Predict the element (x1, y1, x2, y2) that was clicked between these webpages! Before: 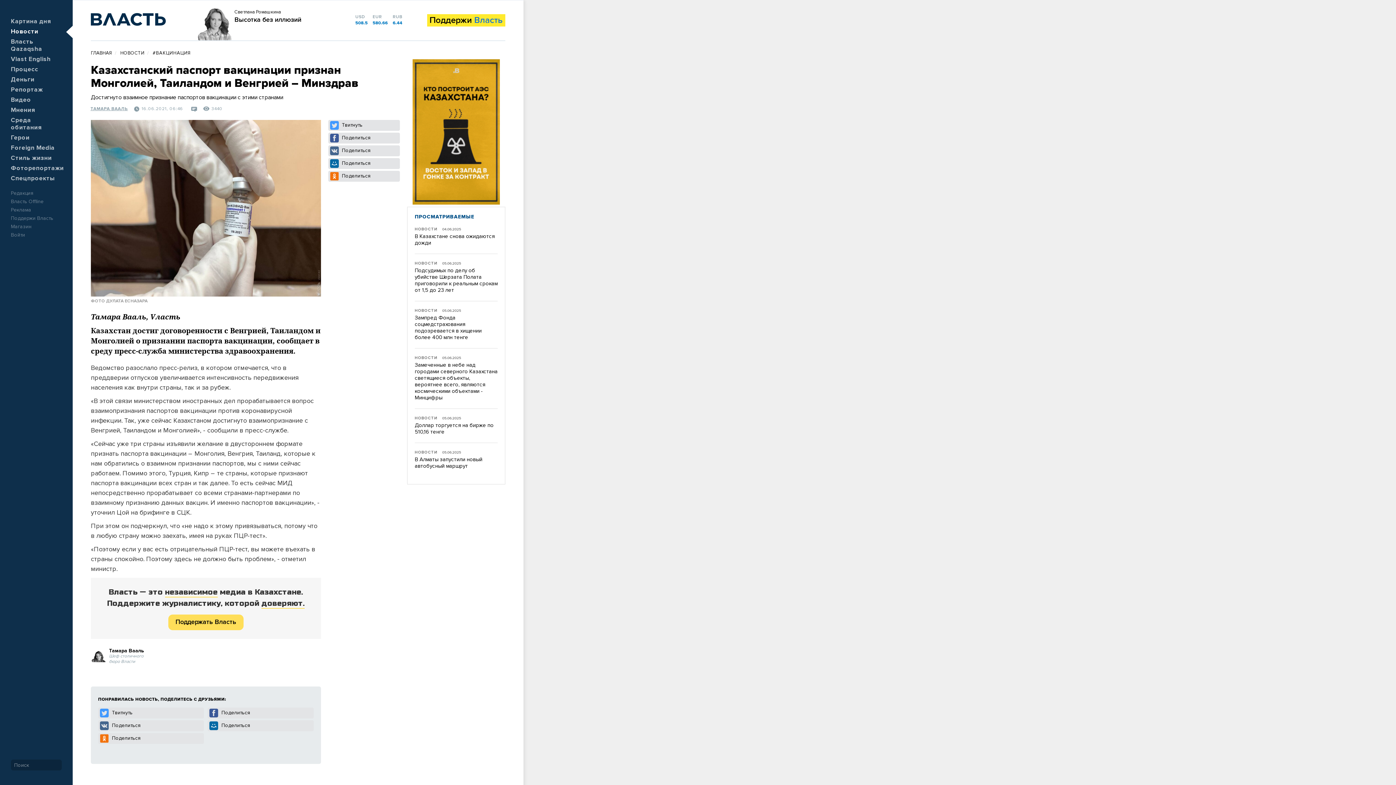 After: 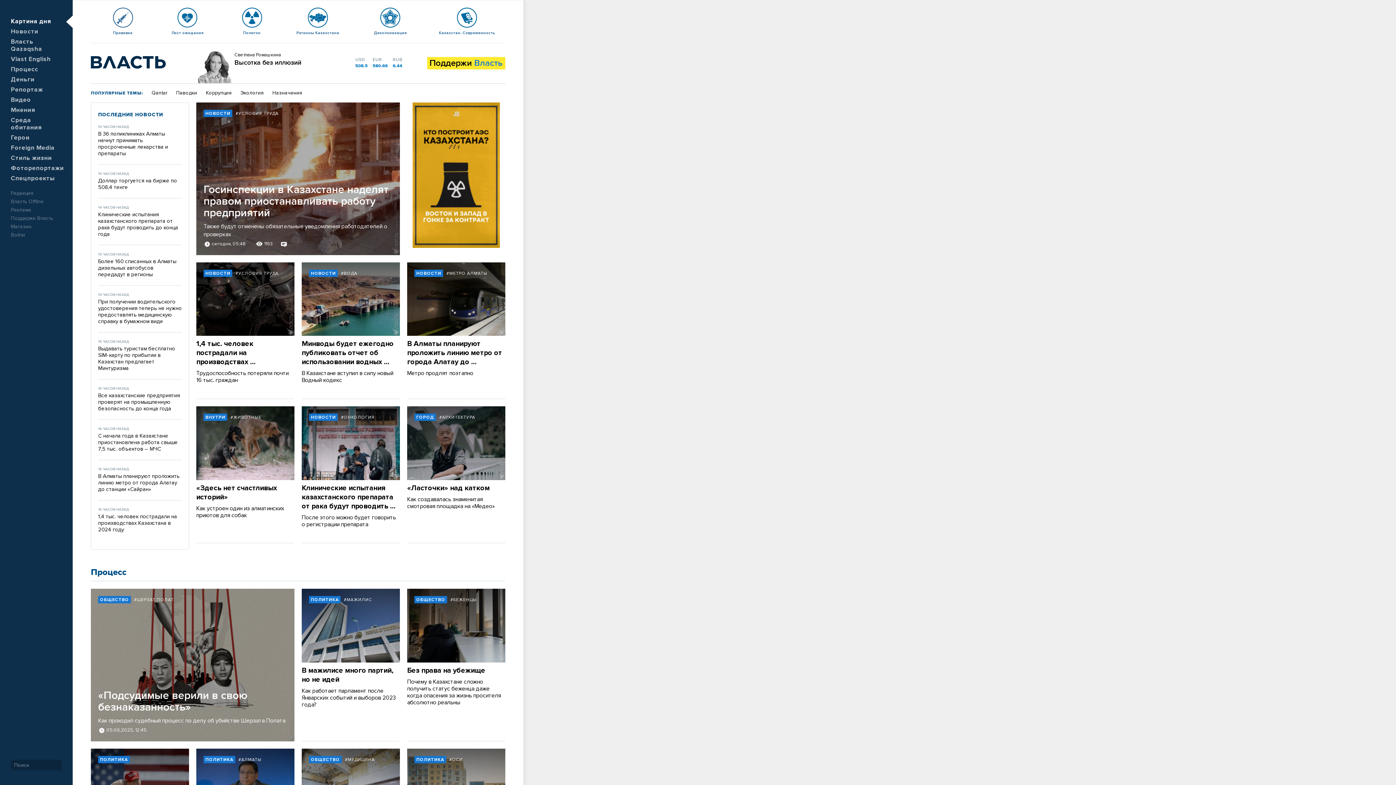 Action: label: ГЛАВНАЯ  bbox: (90, 50, 113, 55)